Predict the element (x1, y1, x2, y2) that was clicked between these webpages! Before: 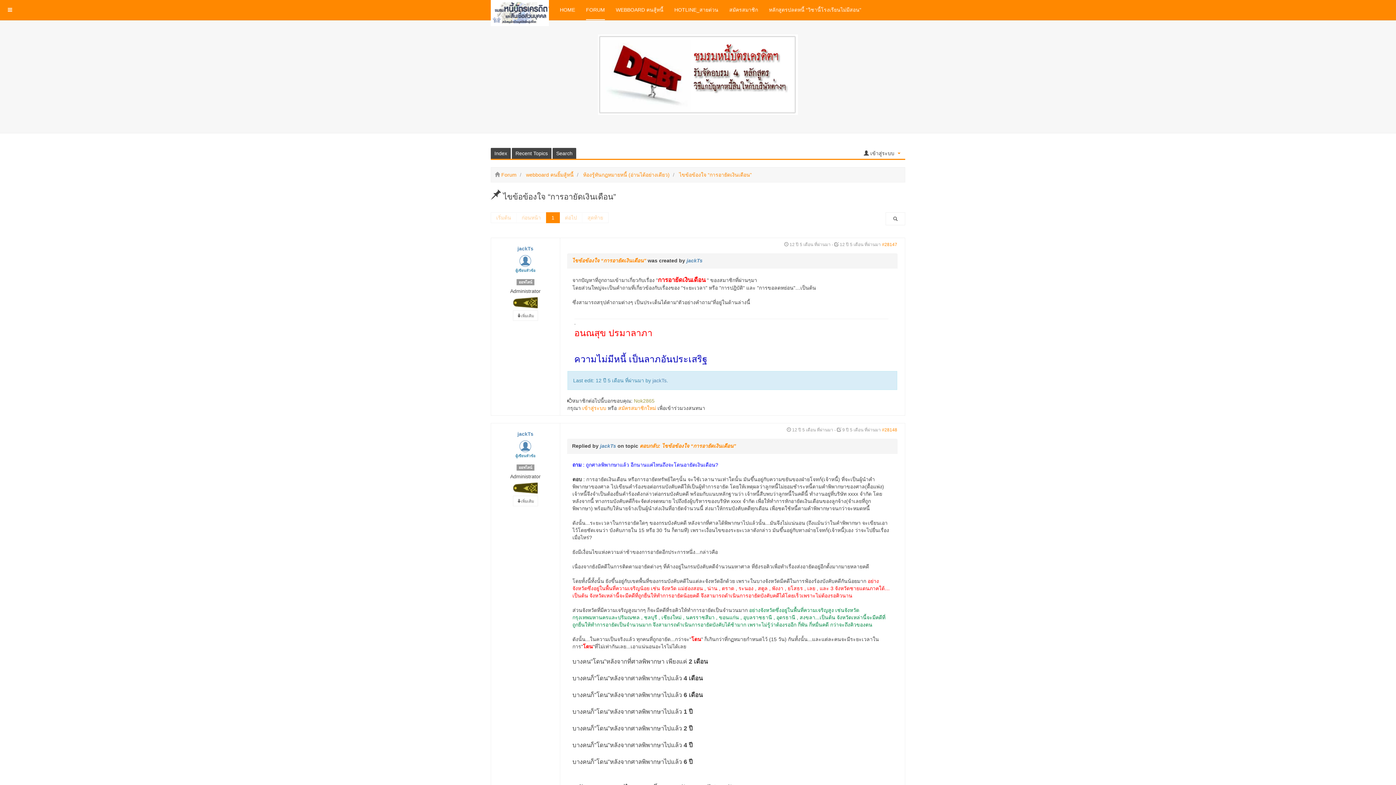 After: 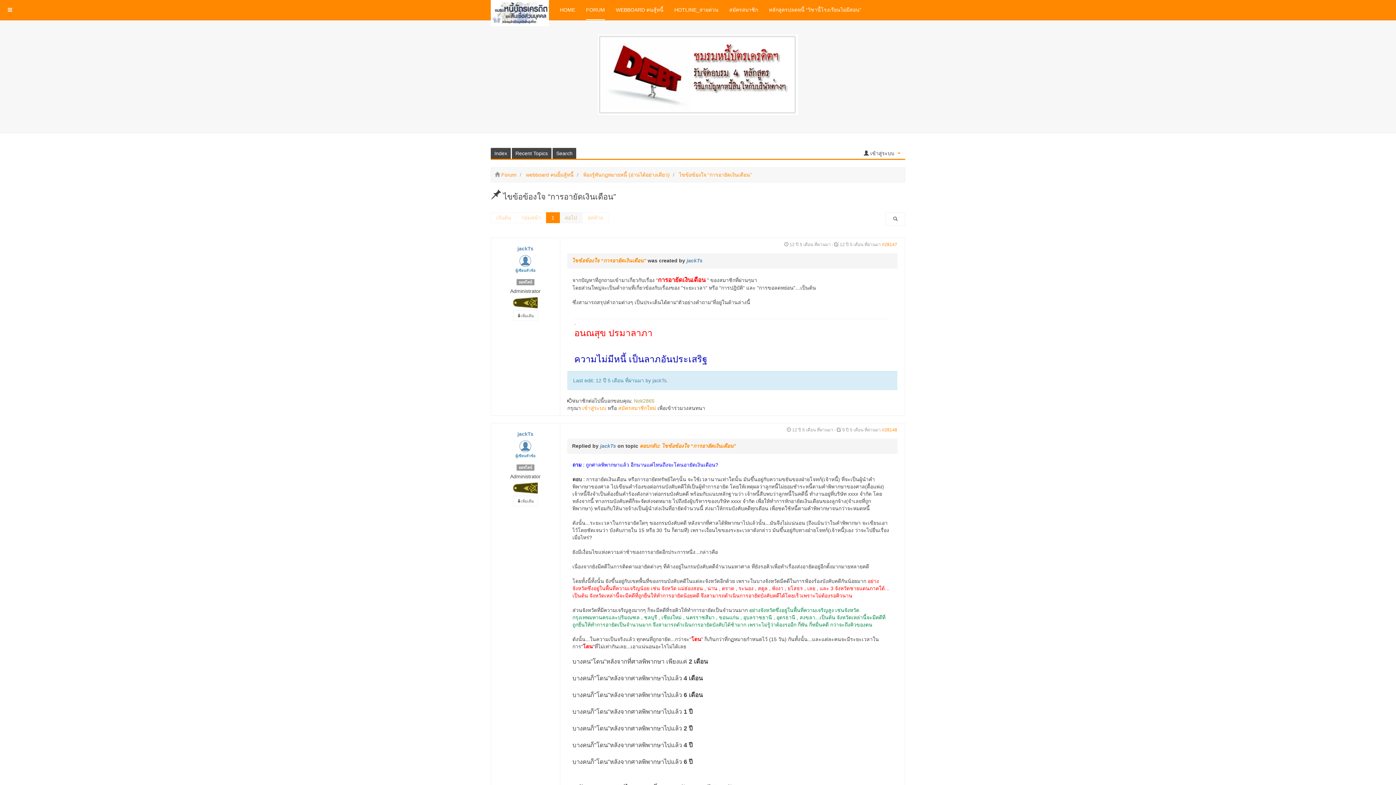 Action: bbox: (559, 212, 582, 223) label: ต่อไป